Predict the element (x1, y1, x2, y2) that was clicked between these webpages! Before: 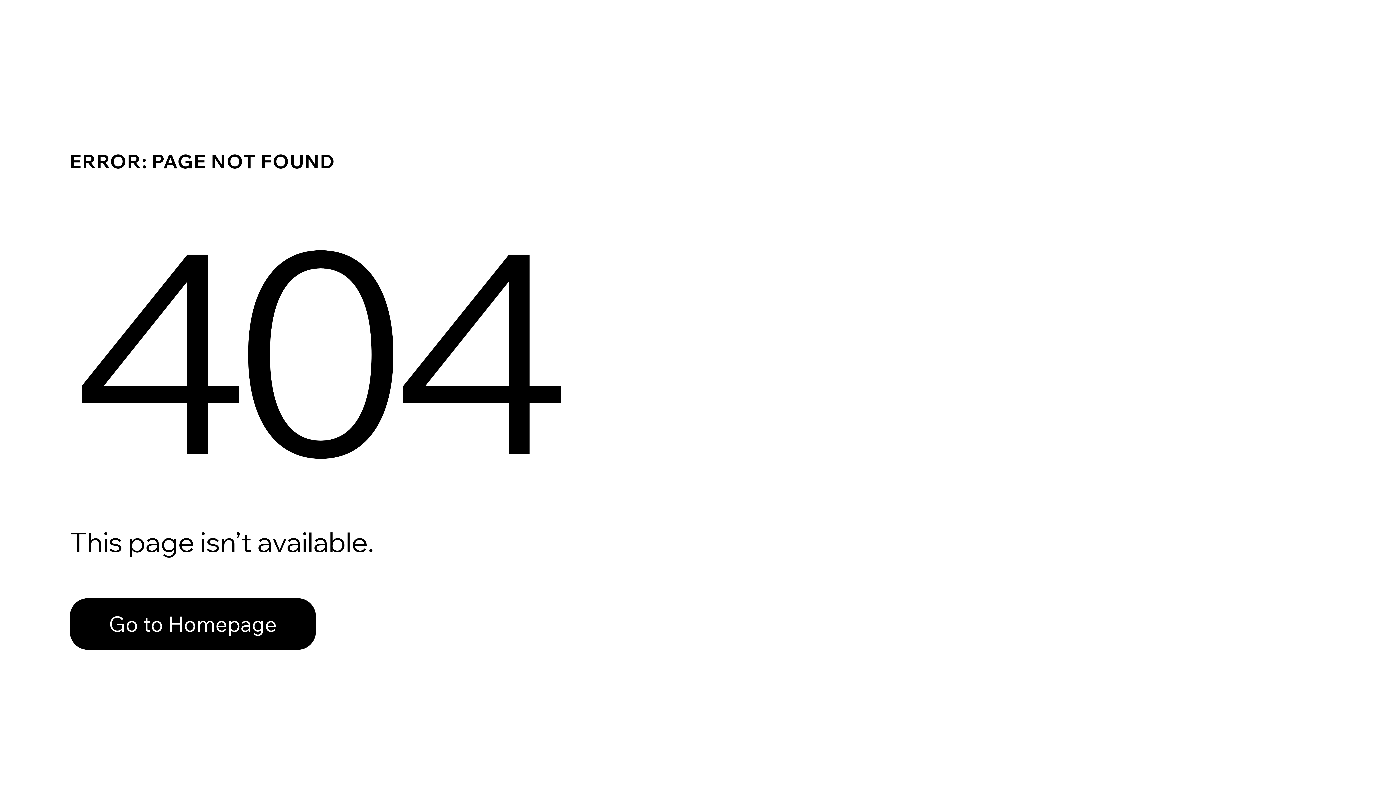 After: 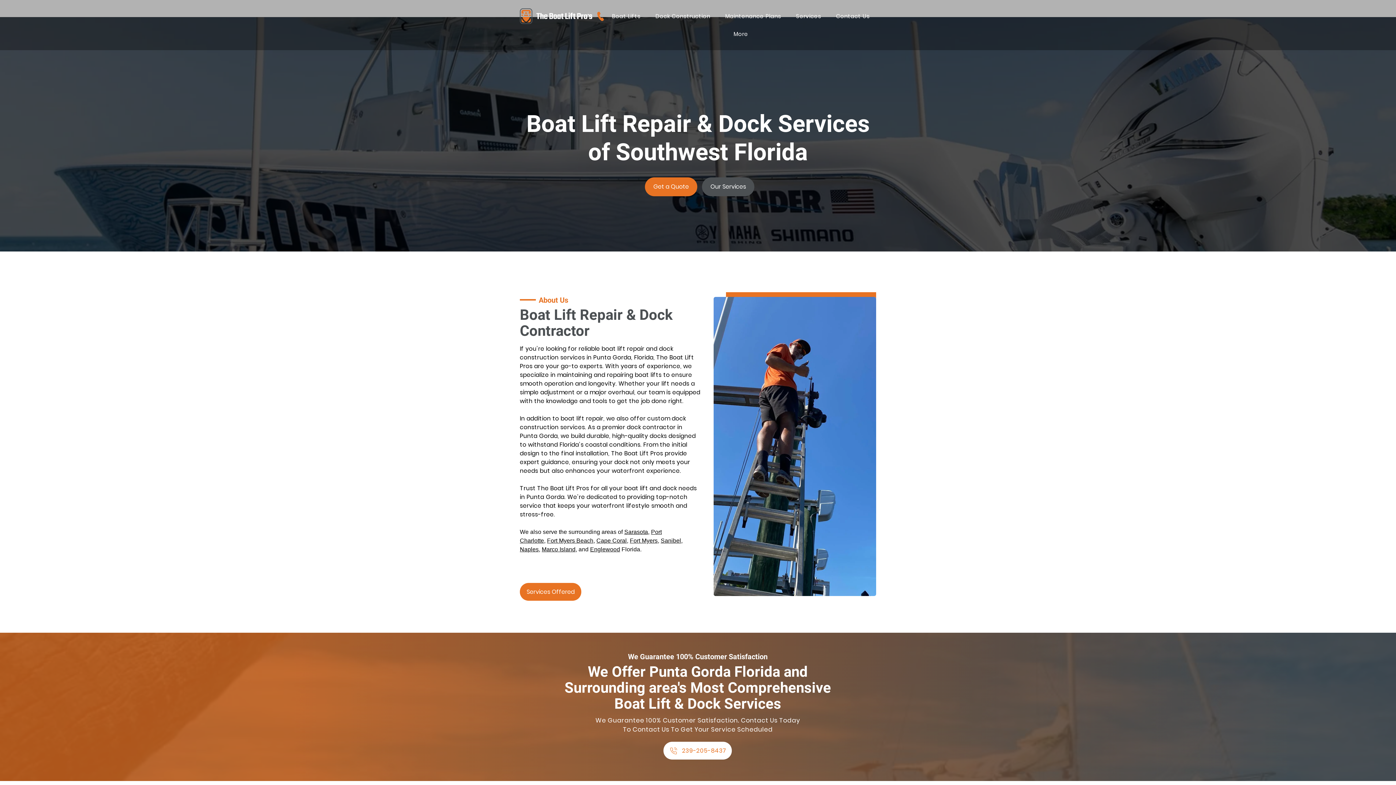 Action: bbox: (69, 582, 768, 659) label: Go to Homepage